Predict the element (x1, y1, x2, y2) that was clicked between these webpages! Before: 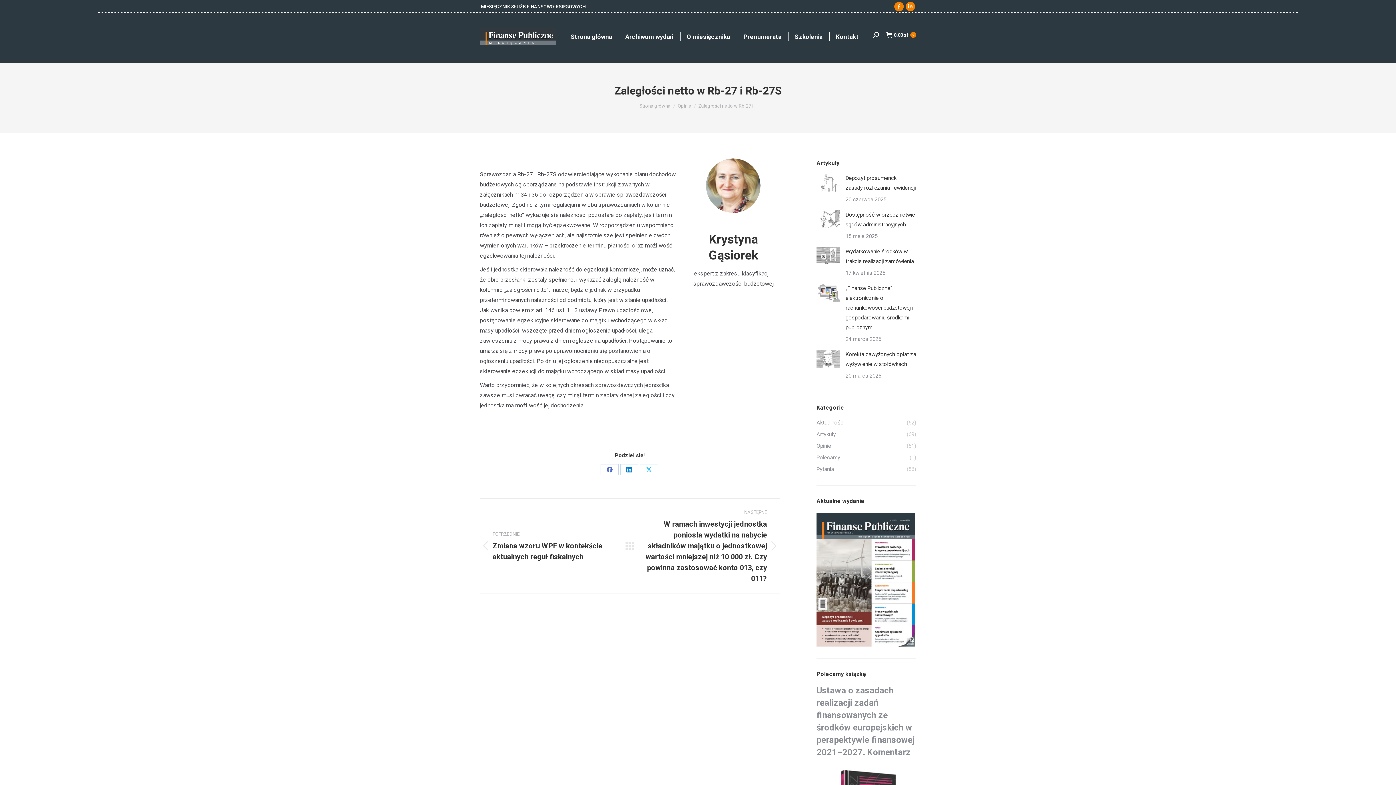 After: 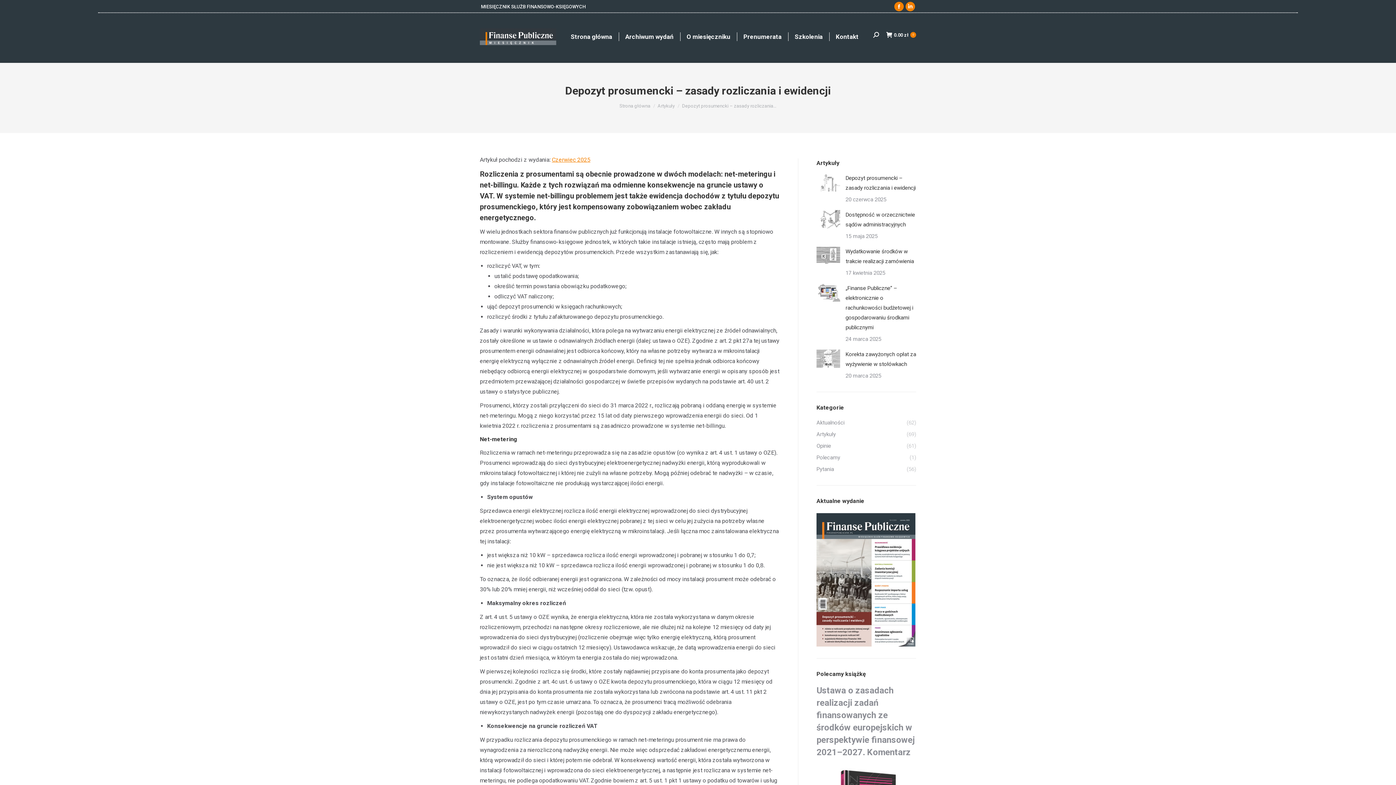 Action: bbox: (845, 173, 916, 193) label: Depozyt prosumencki – zasady rozliczania i ewidencji